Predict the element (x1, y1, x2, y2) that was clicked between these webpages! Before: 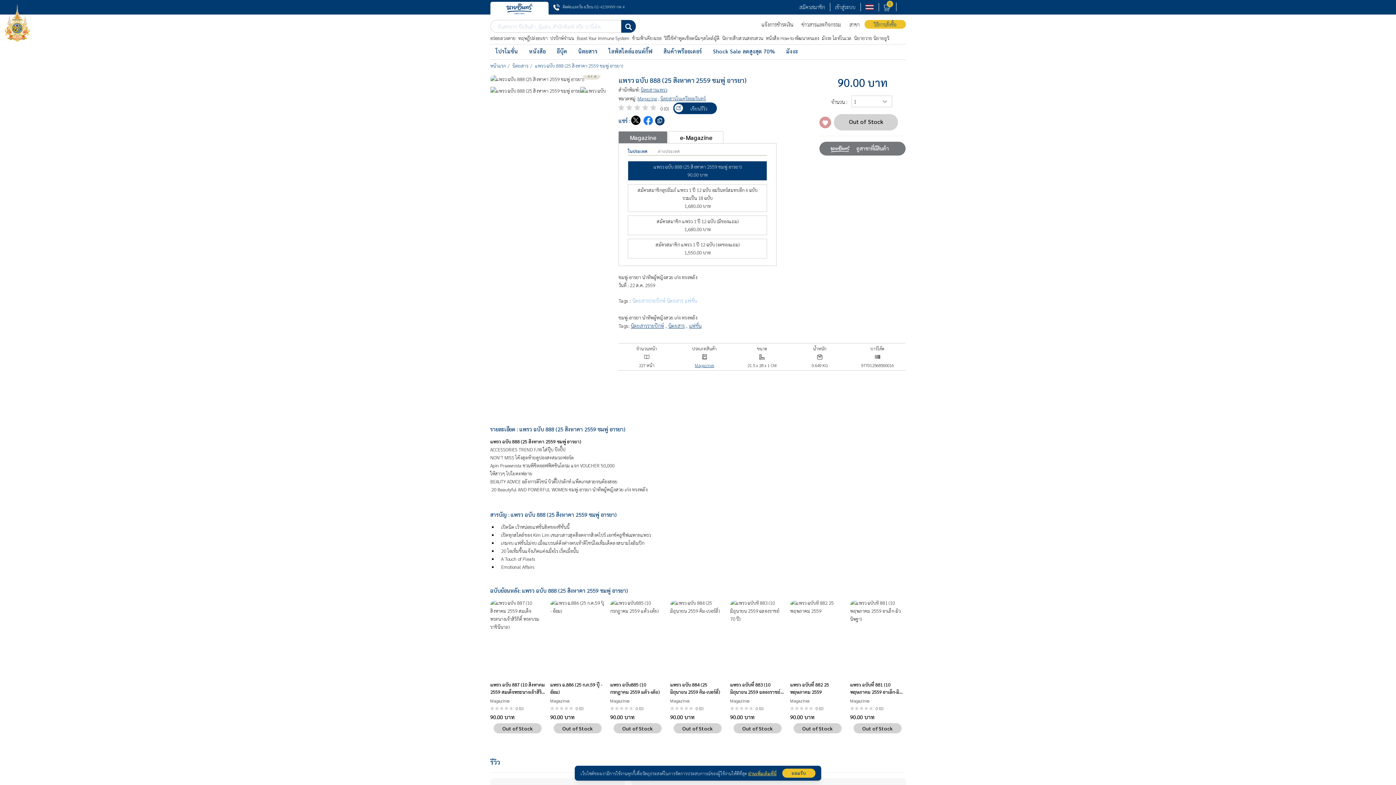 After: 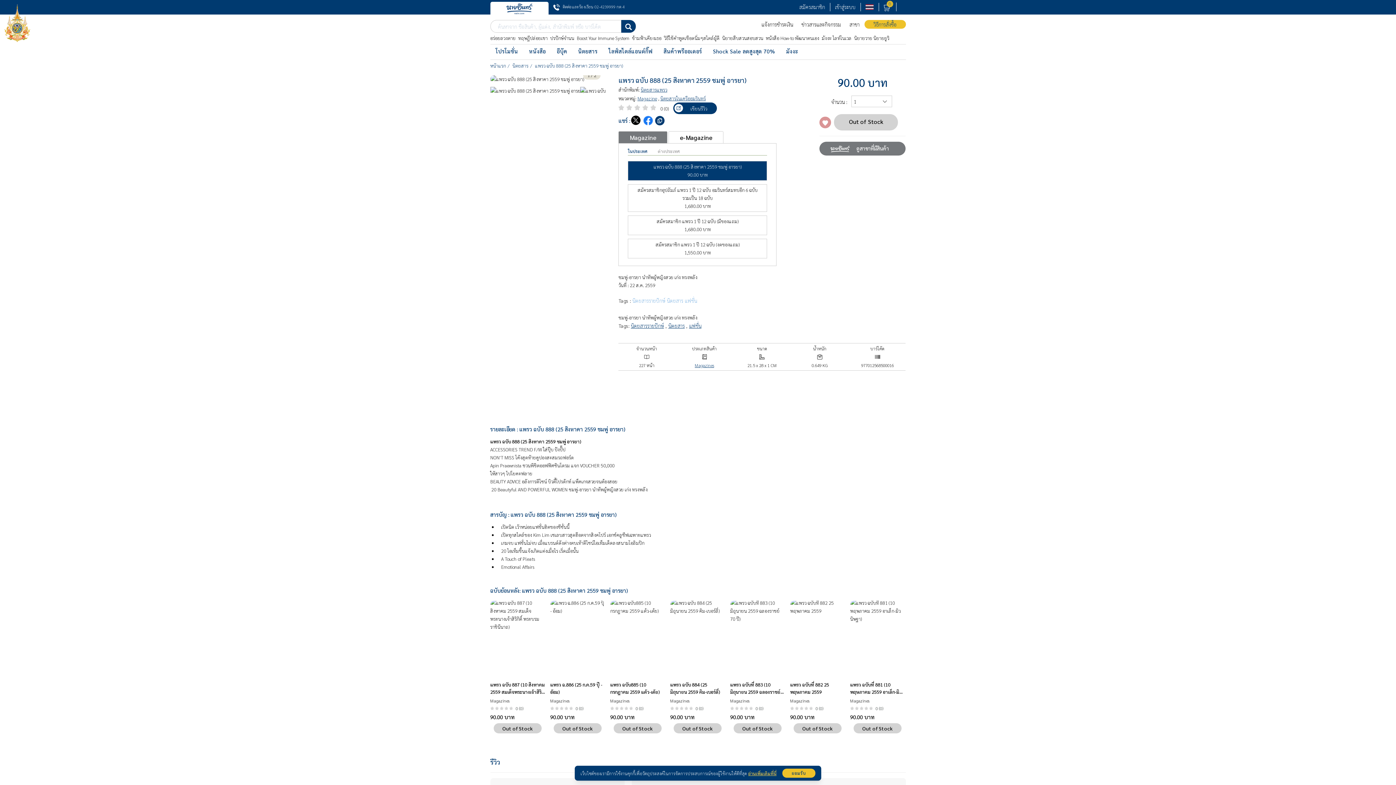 Action: bbox: (854, 35, 889, 41) label: นิยายวาย นิยายยูริ